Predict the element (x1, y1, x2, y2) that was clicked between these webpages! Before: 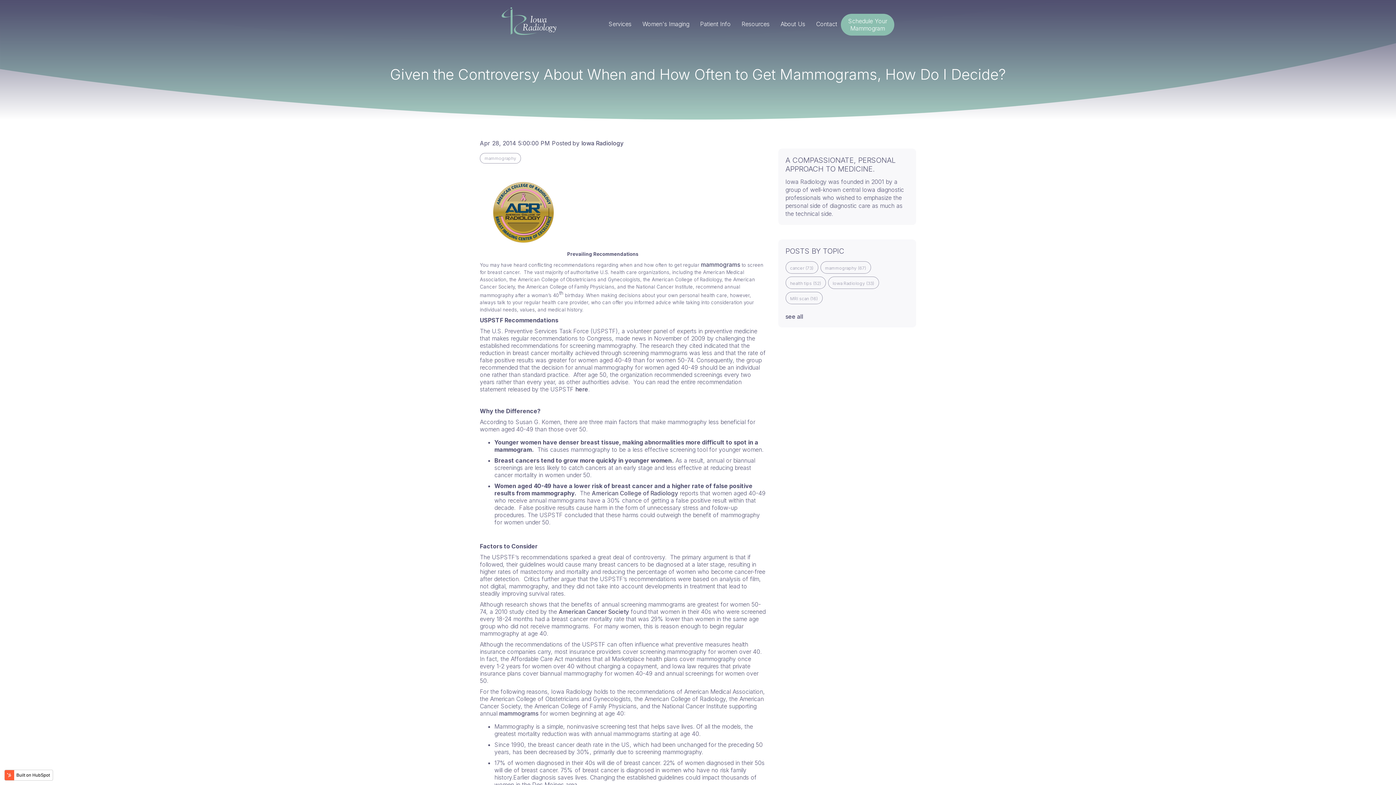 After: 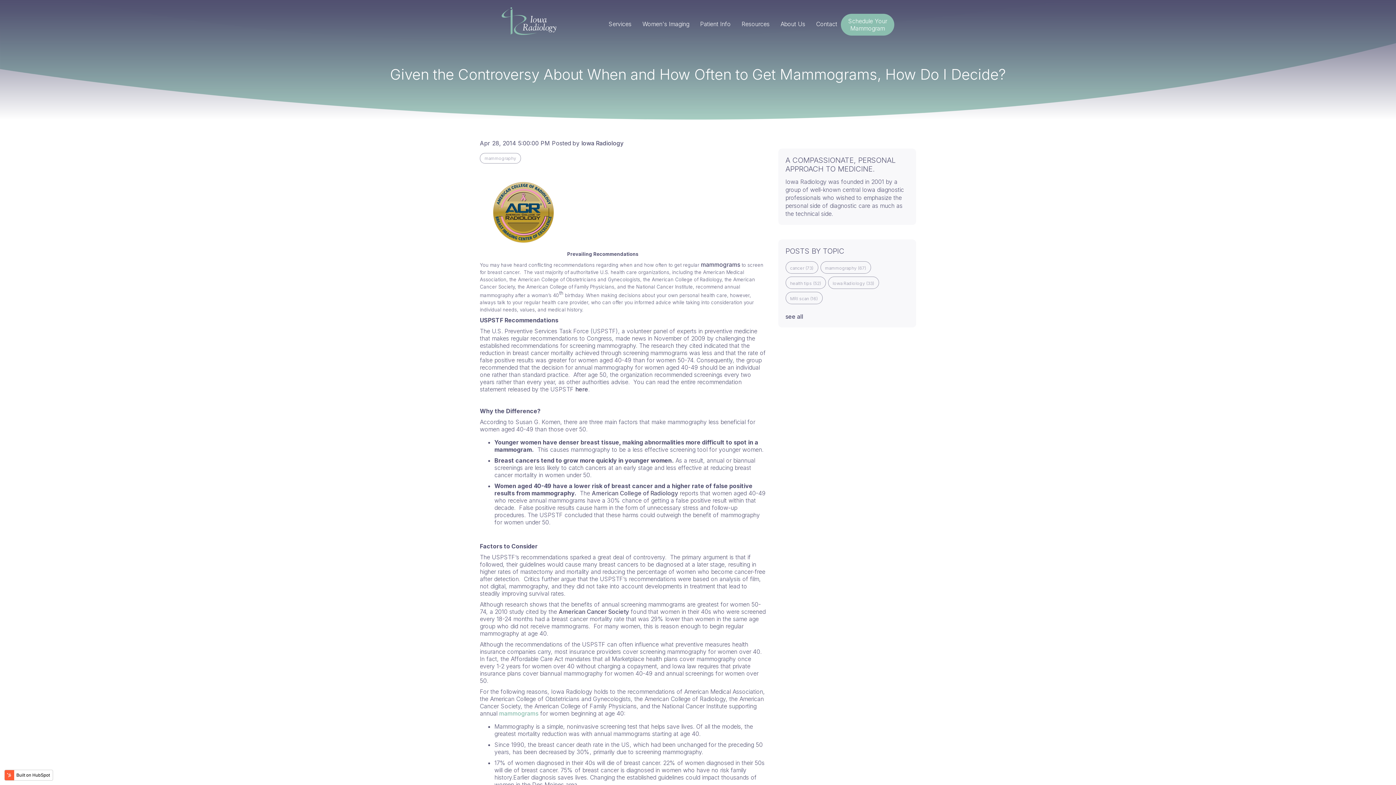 Action: label: mammograms bbox: (499, 710, 538, 717)